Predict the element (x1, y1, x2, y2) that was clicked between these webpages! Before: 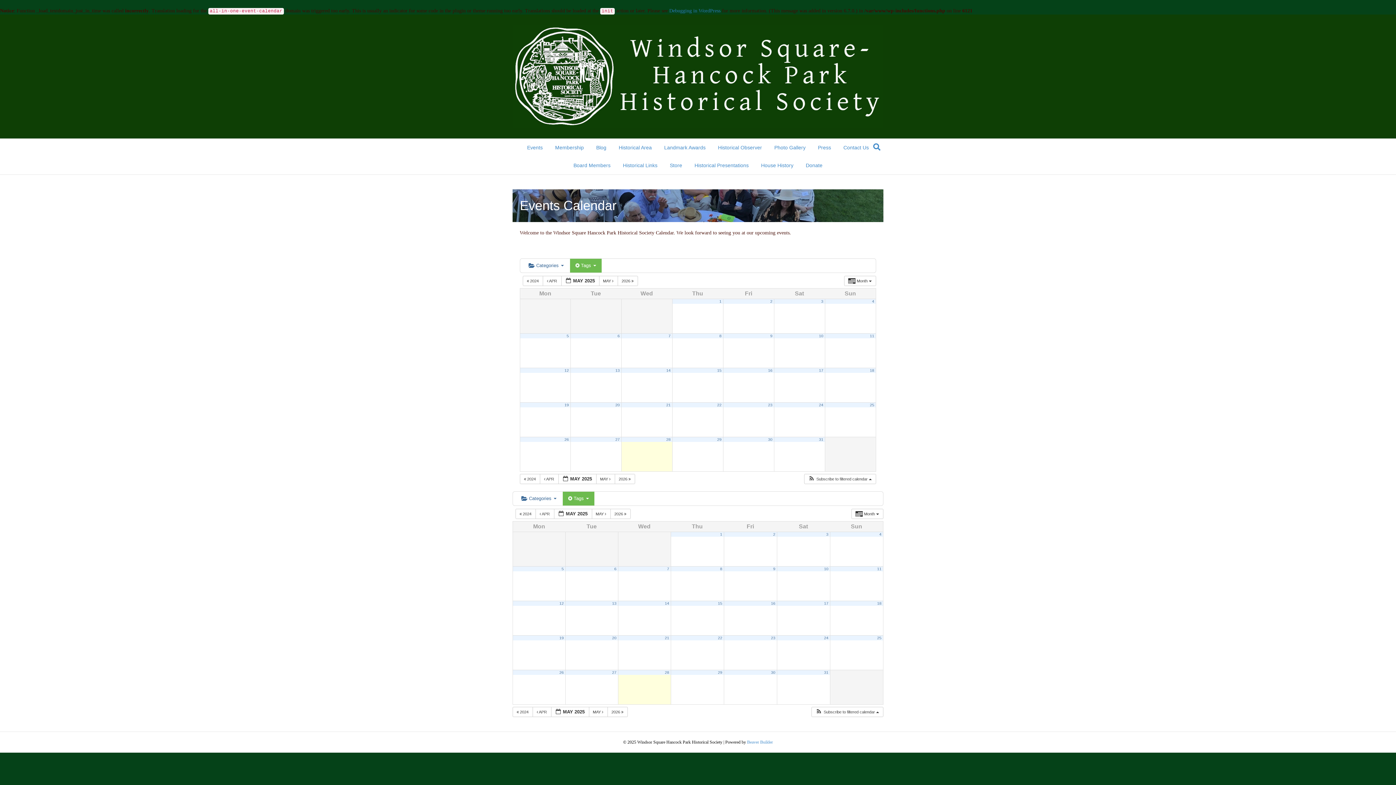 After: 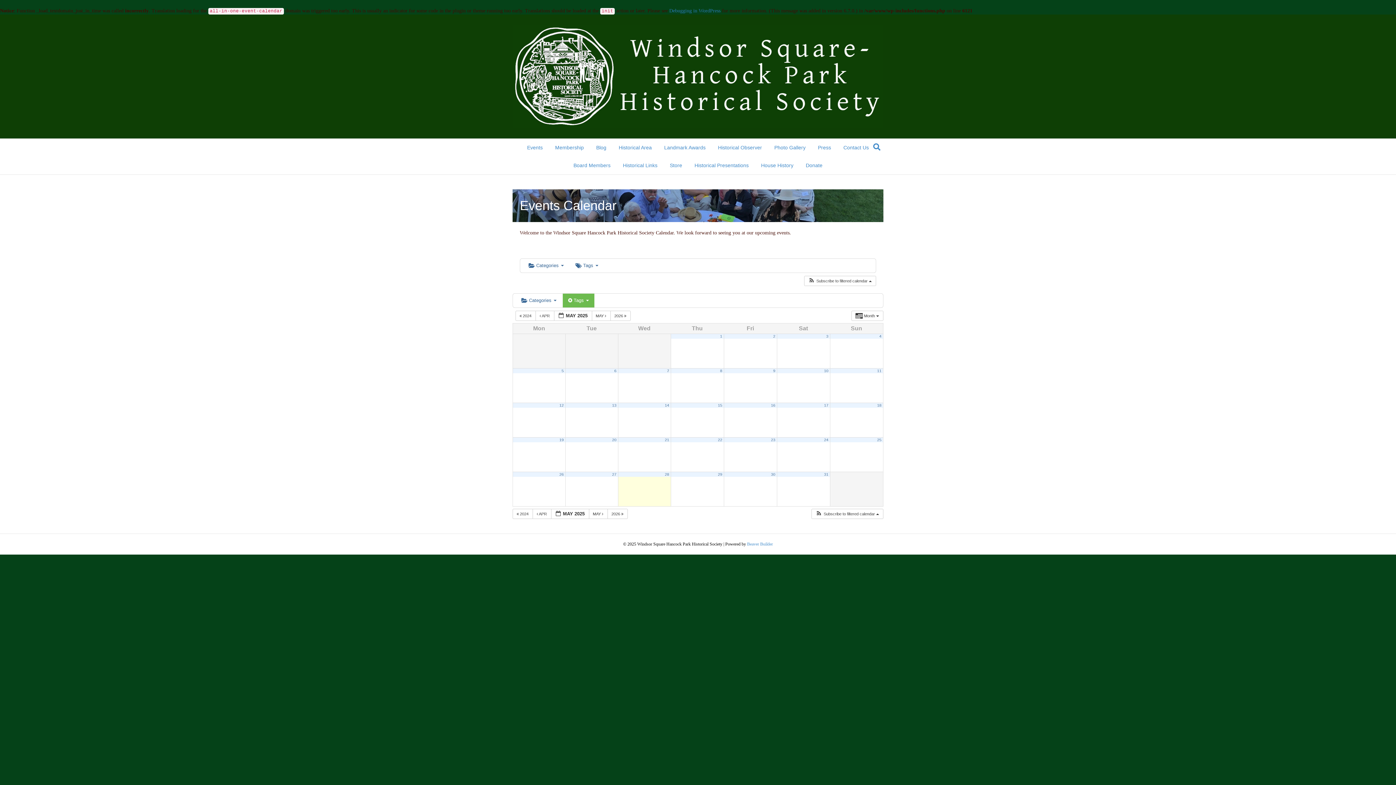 Action: bbox: (667, 566, 669, 571) label: 7